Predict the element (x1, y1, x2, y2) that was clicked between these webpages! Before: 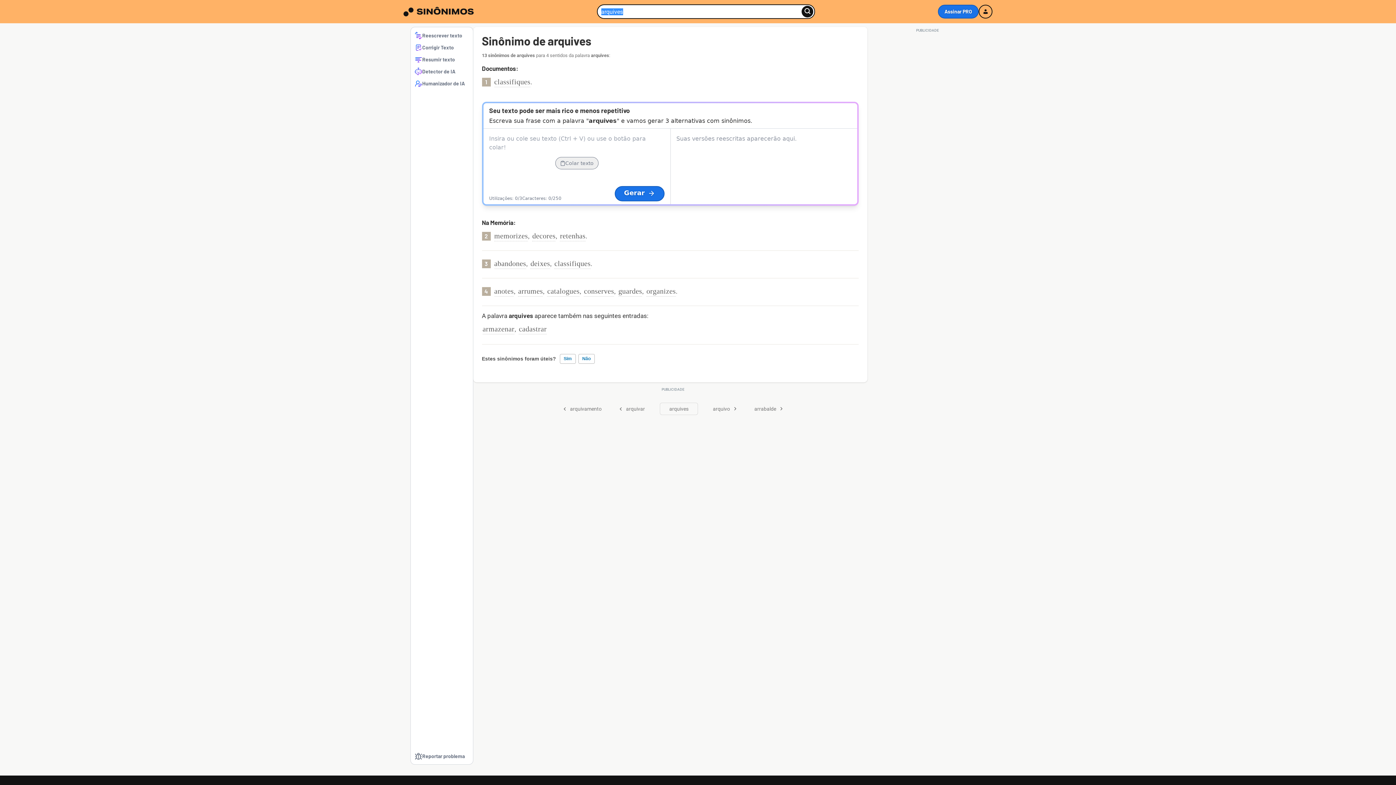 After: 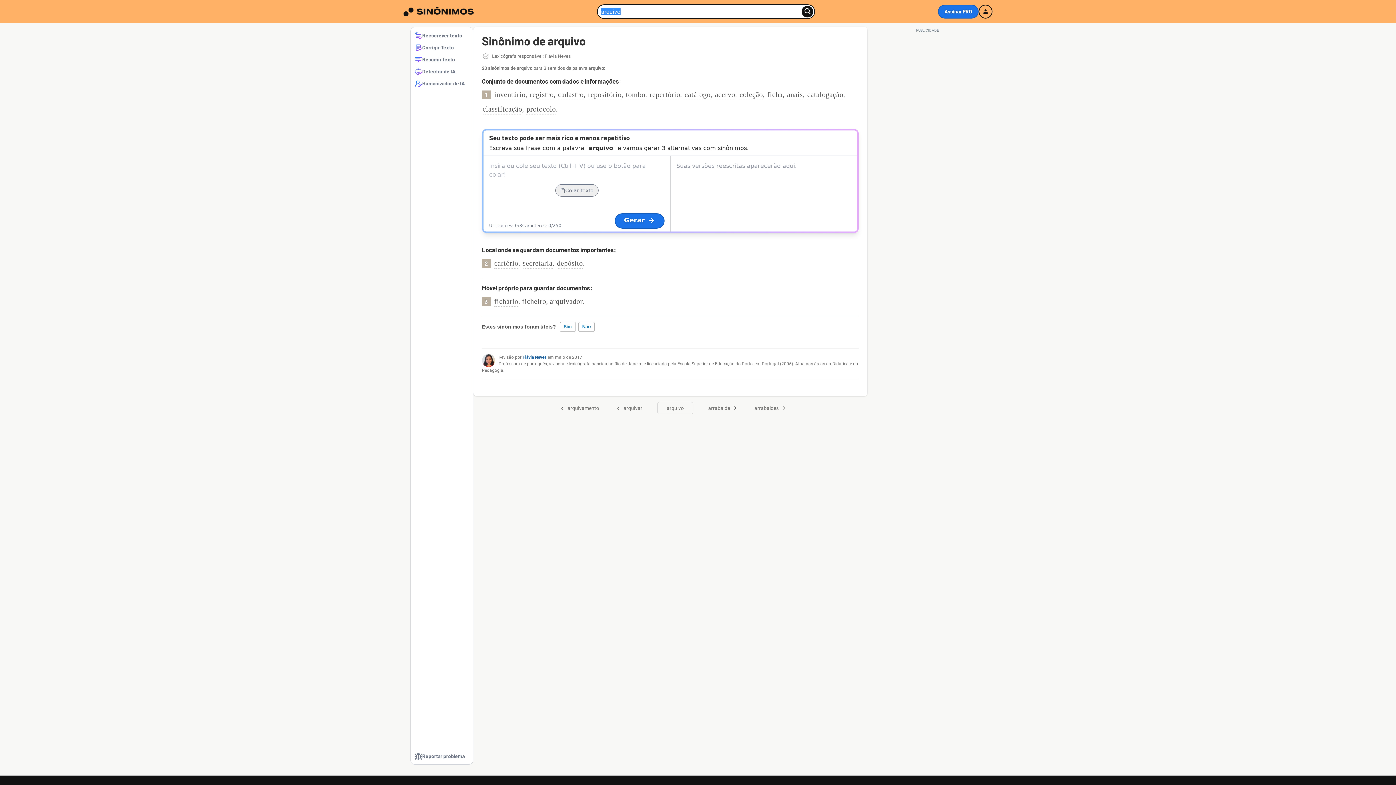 Action: label: arquivo bbox: (704, 403, 739, 414)